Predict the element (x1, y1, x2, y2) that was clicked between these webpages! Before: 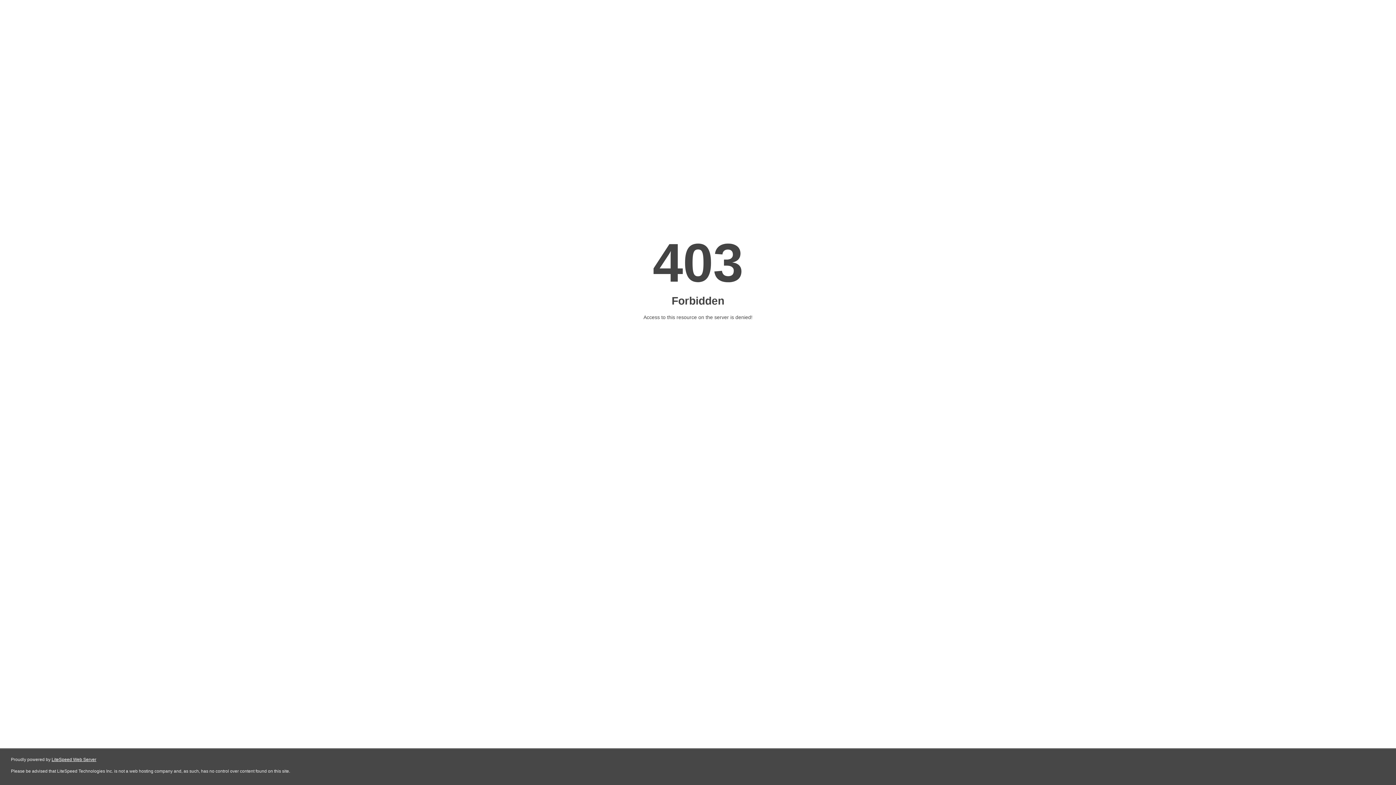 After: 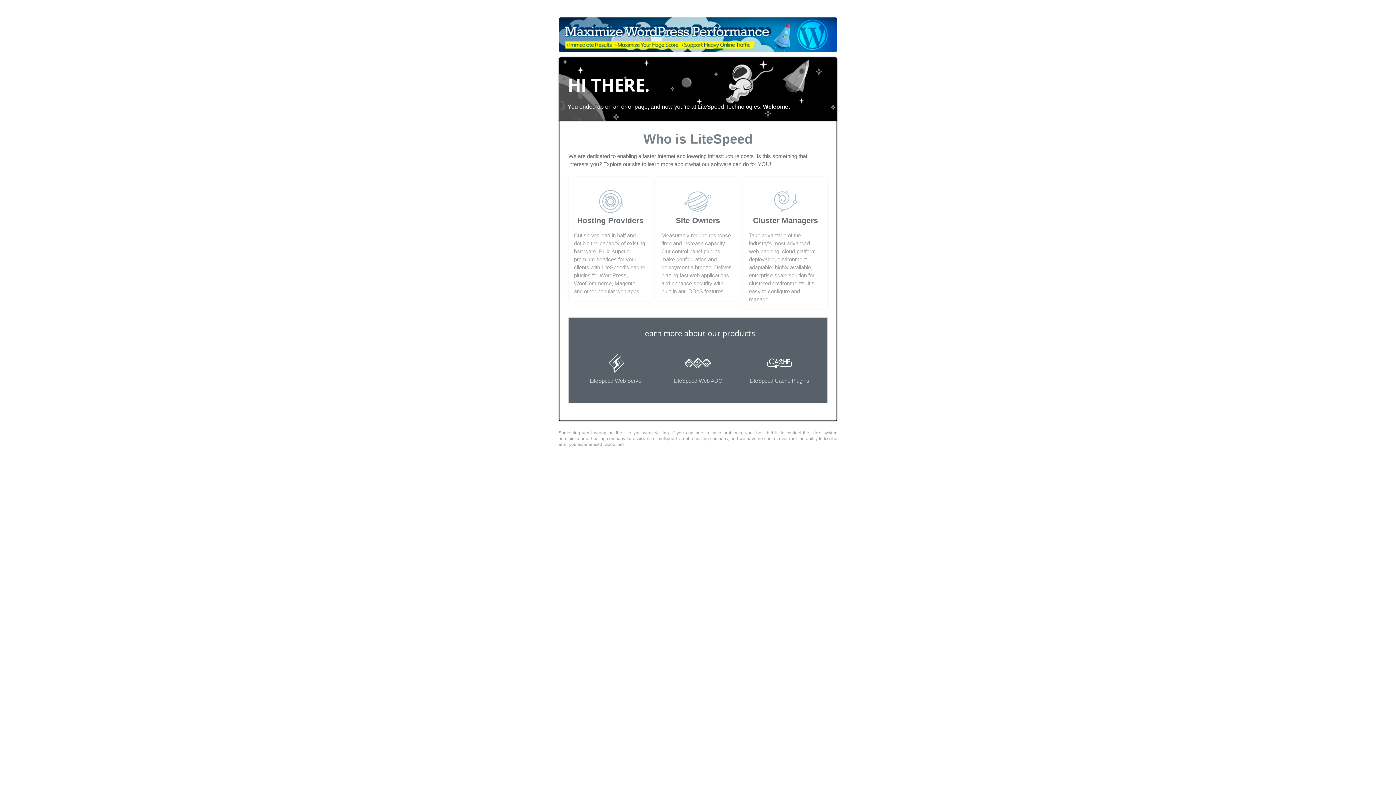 Action: label: LiteSpeed Web Server bbox: (51, 757, 96, 762)